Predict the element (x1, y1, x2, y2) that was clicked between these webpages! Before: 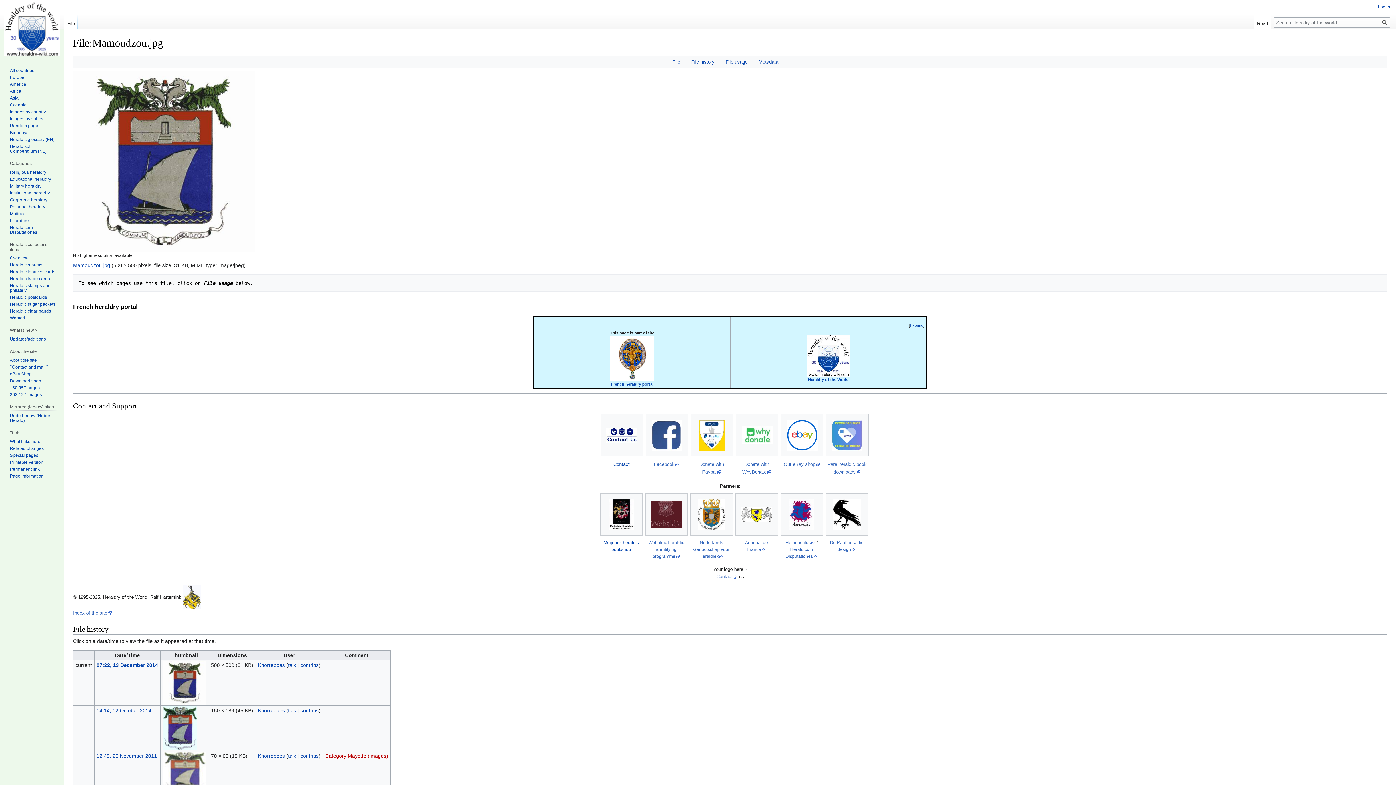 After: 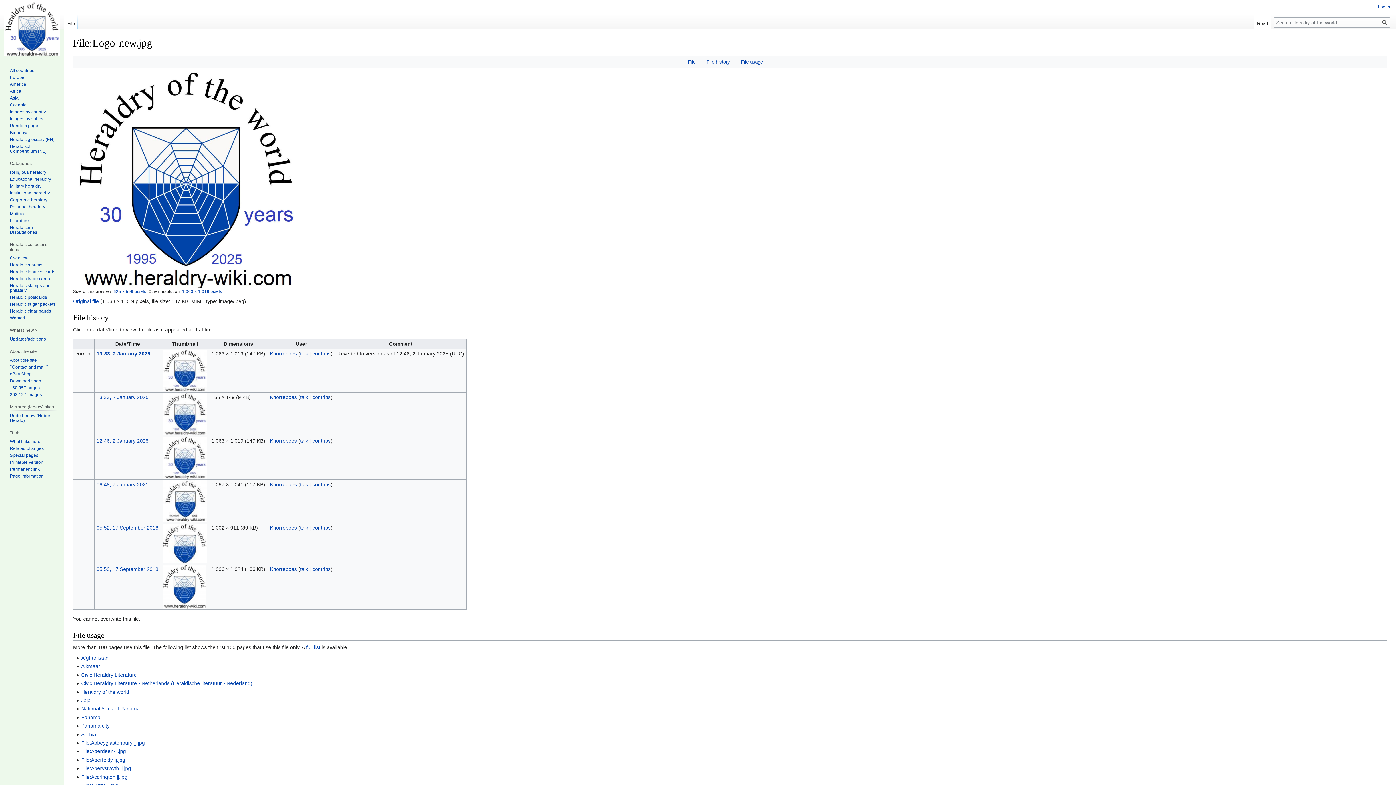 Action: bbox: (806, 353, 850, 357)